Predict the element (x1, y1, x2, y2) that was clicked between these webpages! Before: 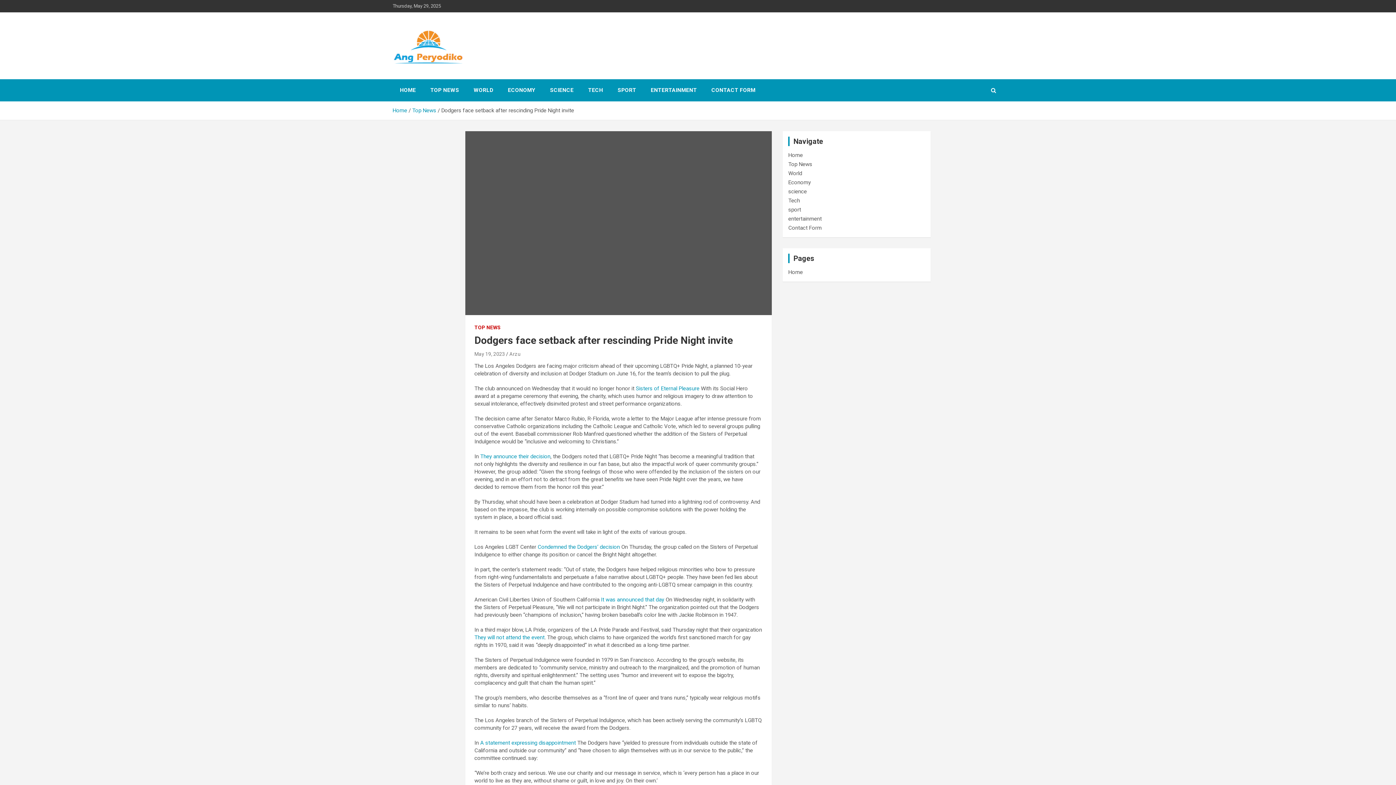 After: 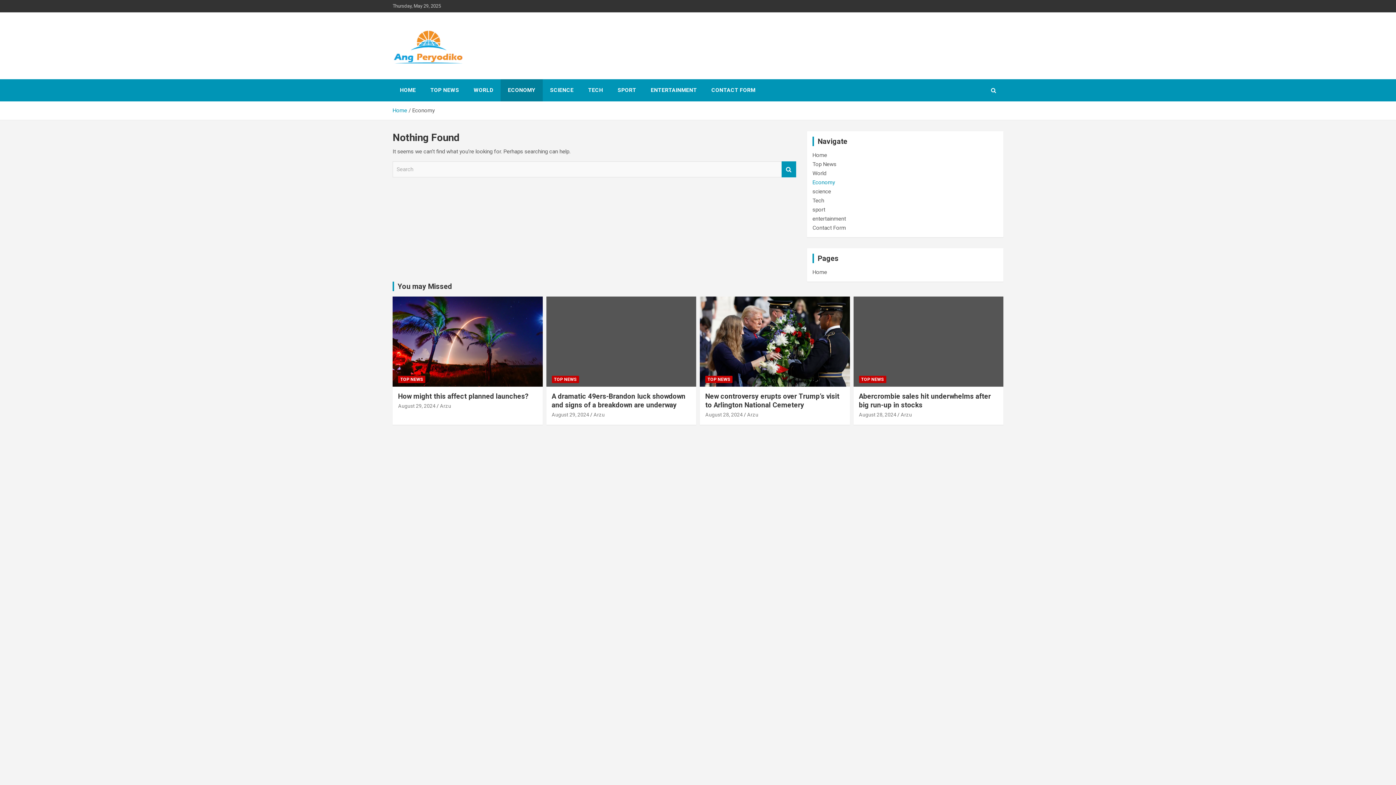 Action: label: ECONOMY bbox: (500, 79, 542, 101)